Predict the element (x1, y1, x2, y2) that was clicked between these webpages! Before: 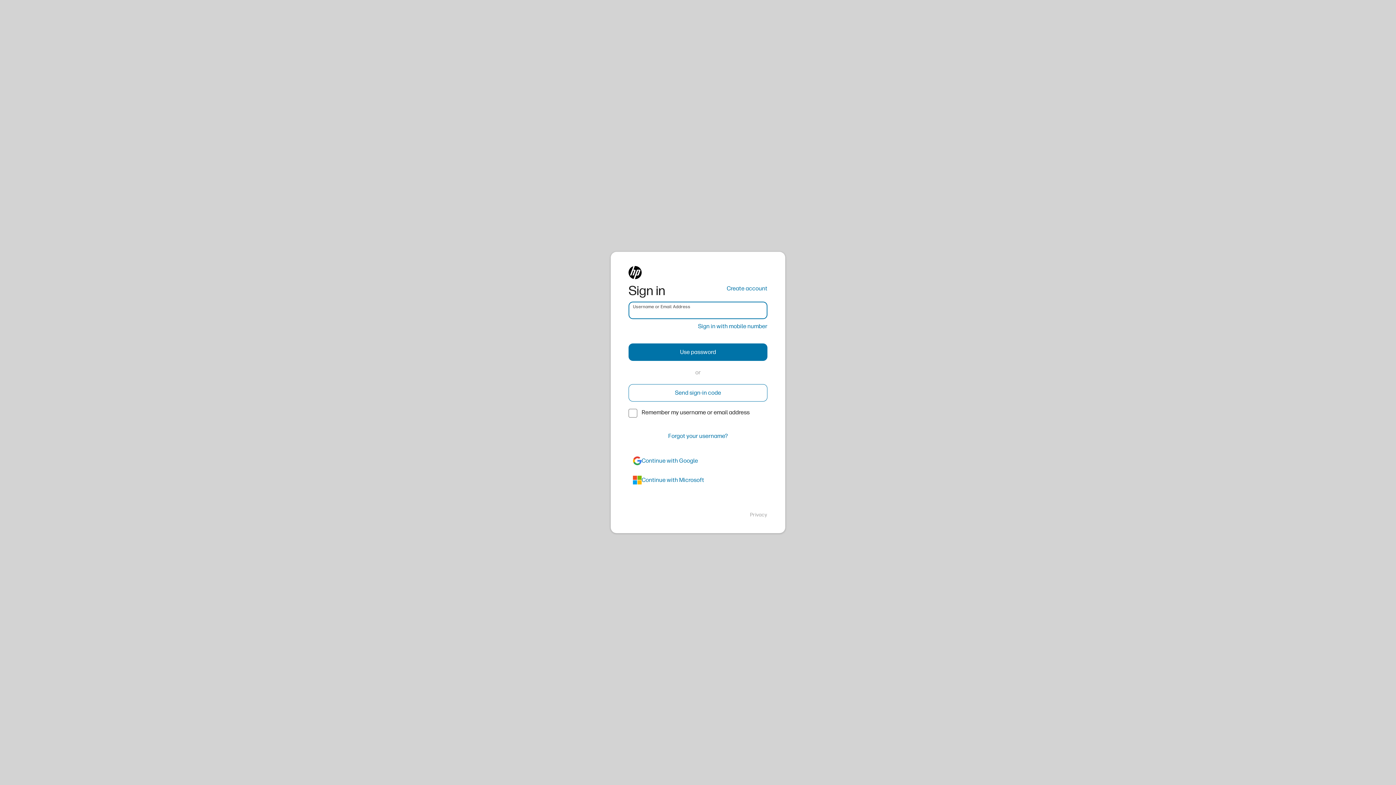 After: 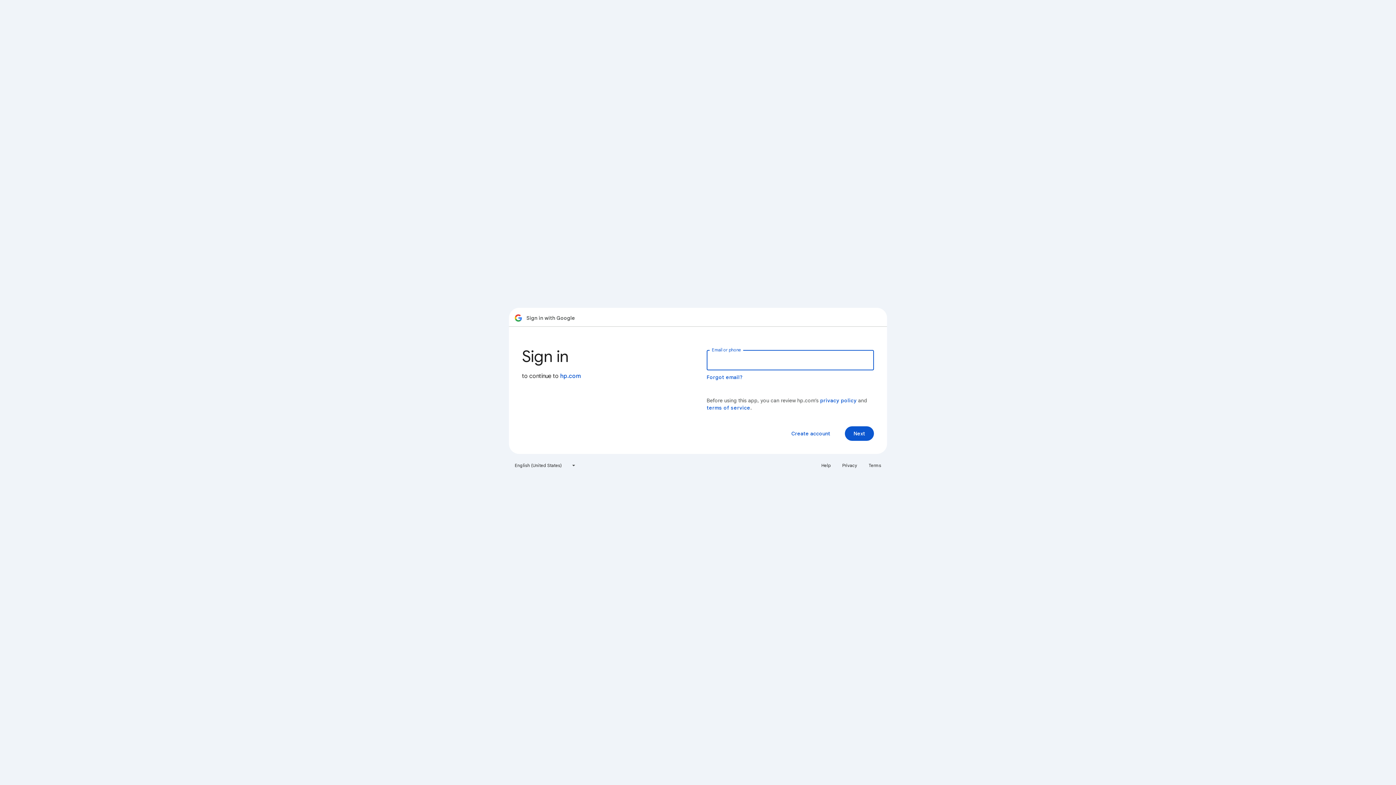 Action: label: google bbox: (628, 452, 767, 469)